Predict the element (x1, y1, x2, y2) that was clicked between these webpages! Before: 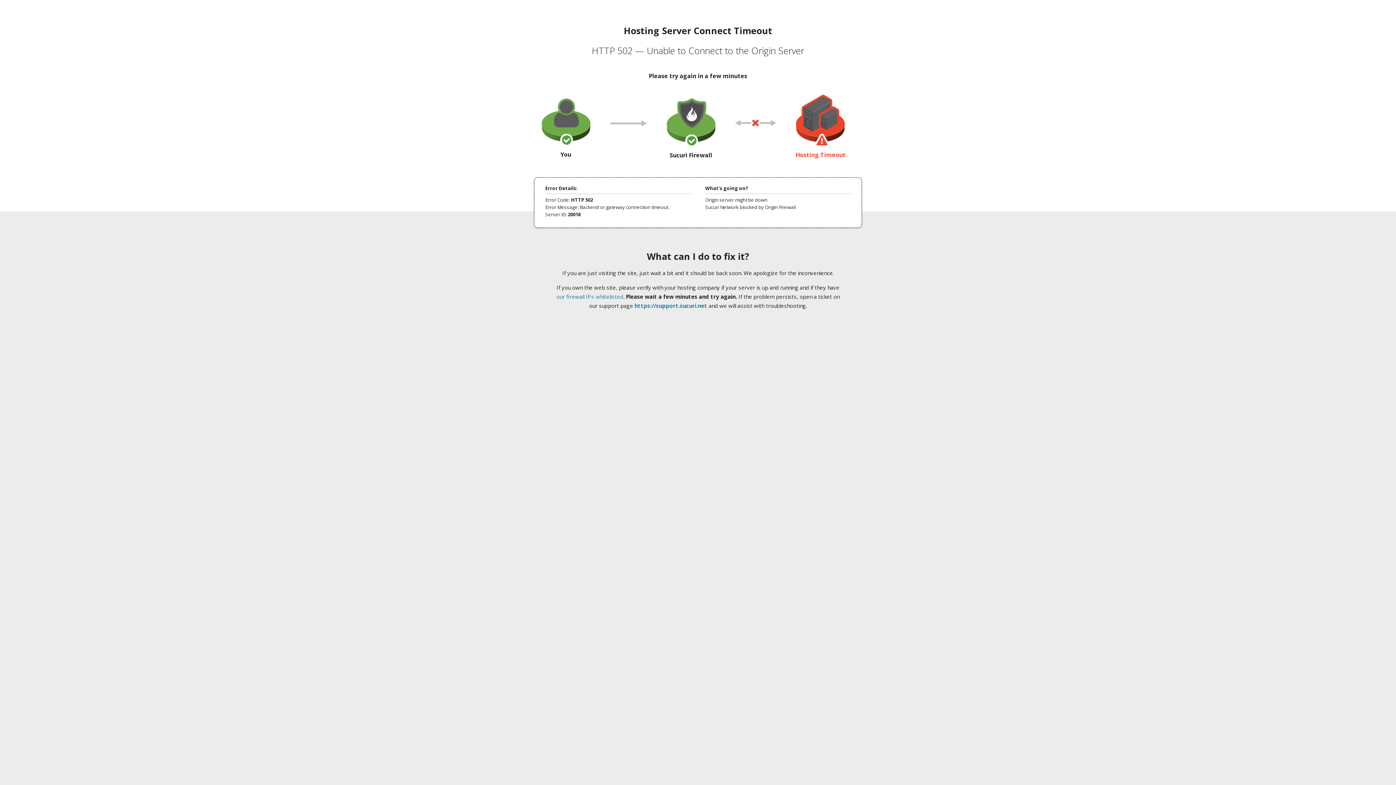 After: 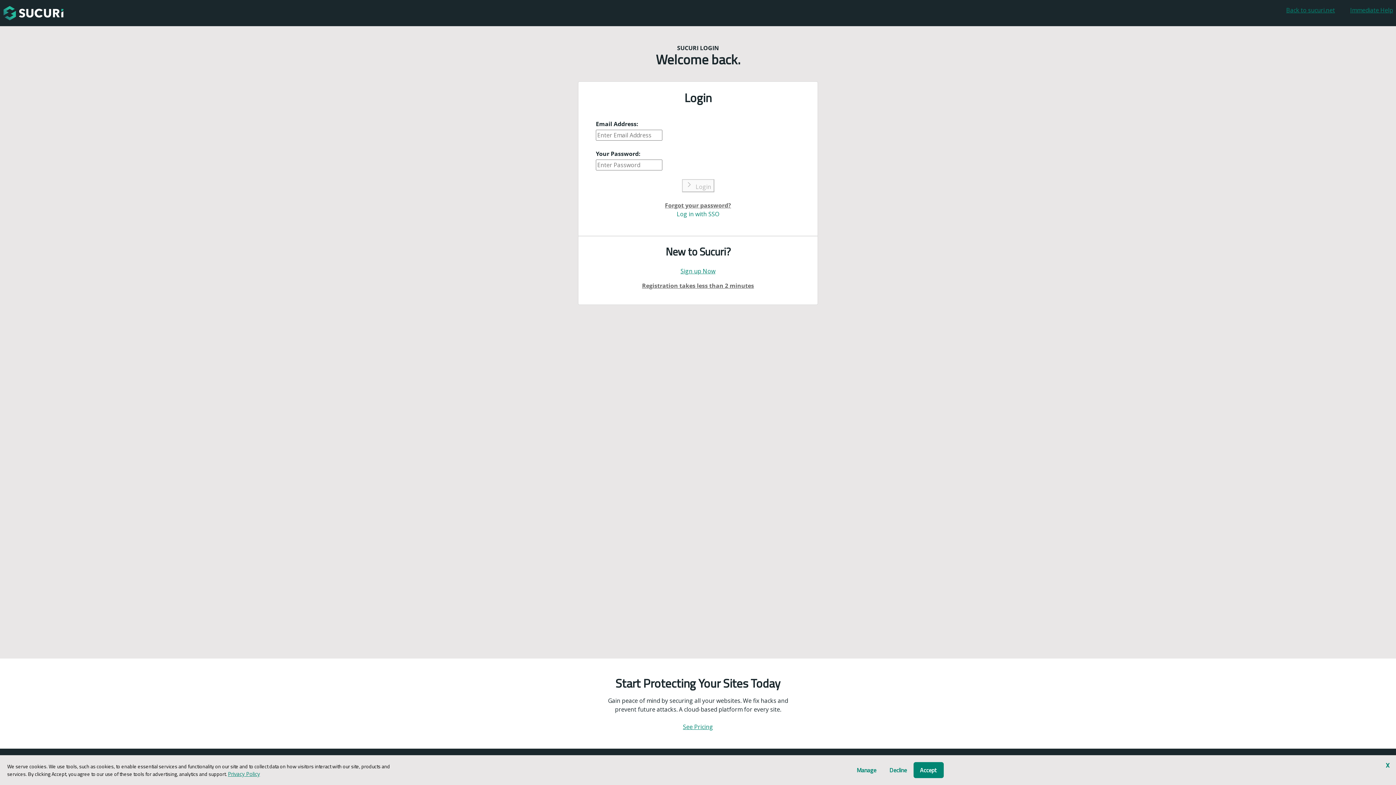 Action: label: https://support.sucuri.net bbox: (634, 302, 707, 309)